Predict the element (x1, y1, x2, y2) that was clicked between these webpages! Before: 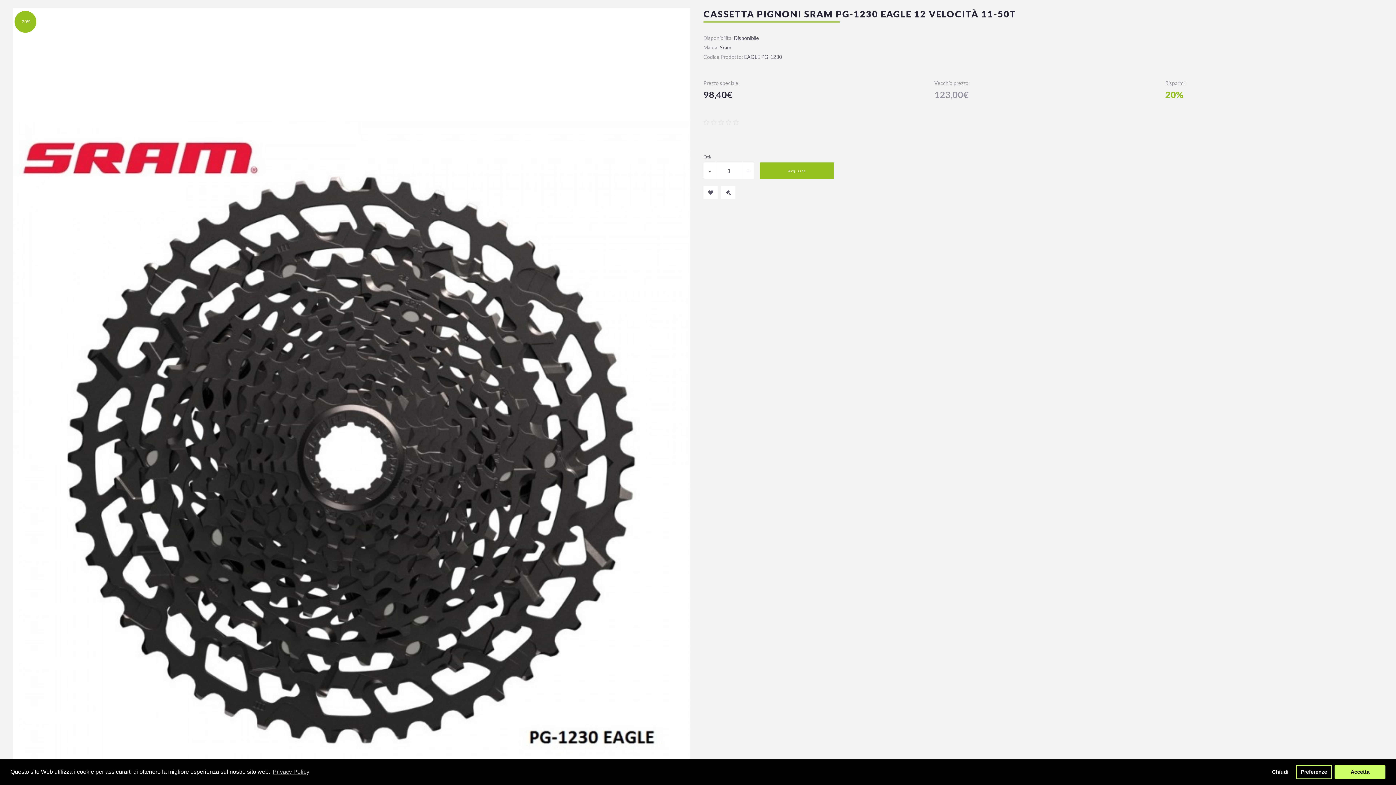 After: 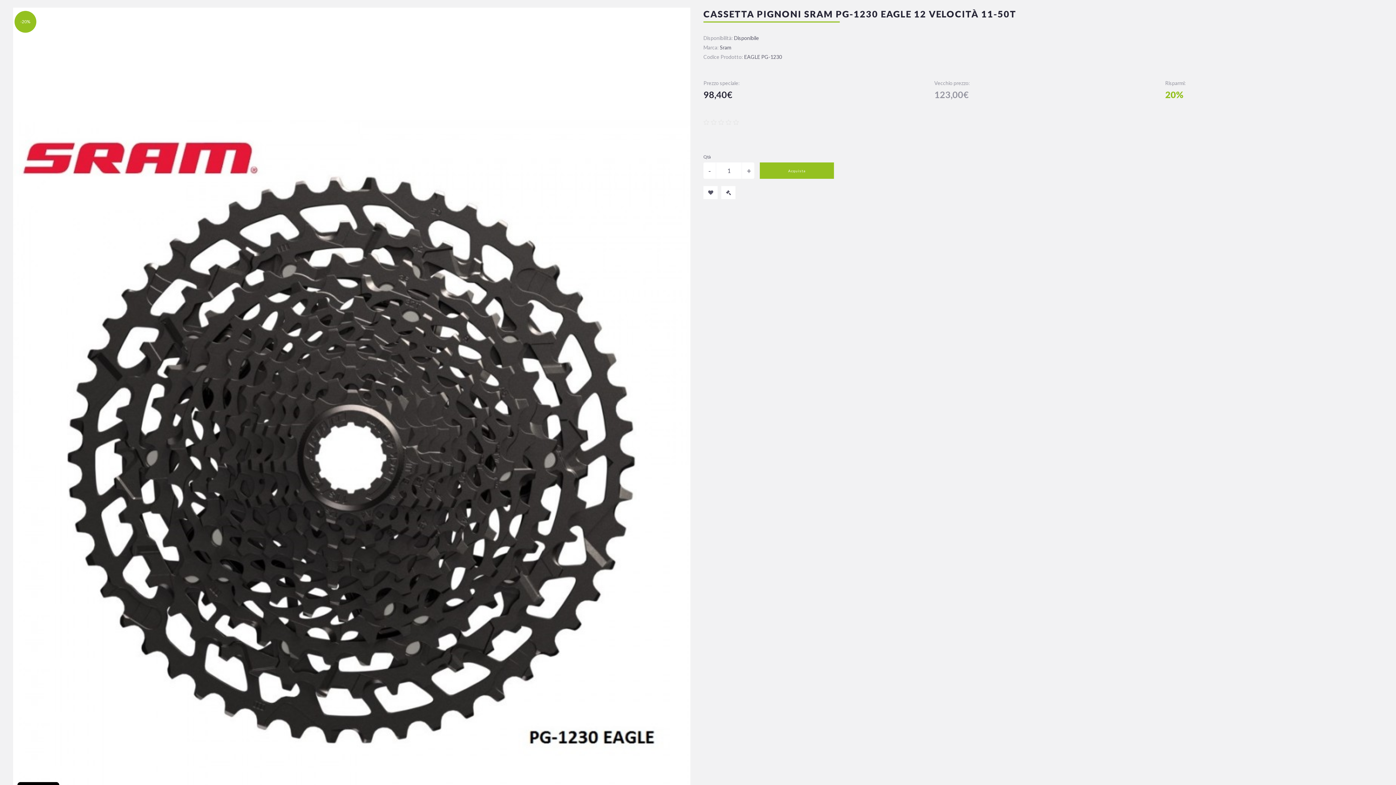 Action: bbox: (1334, 765, 1385, 779) label: allow cookies